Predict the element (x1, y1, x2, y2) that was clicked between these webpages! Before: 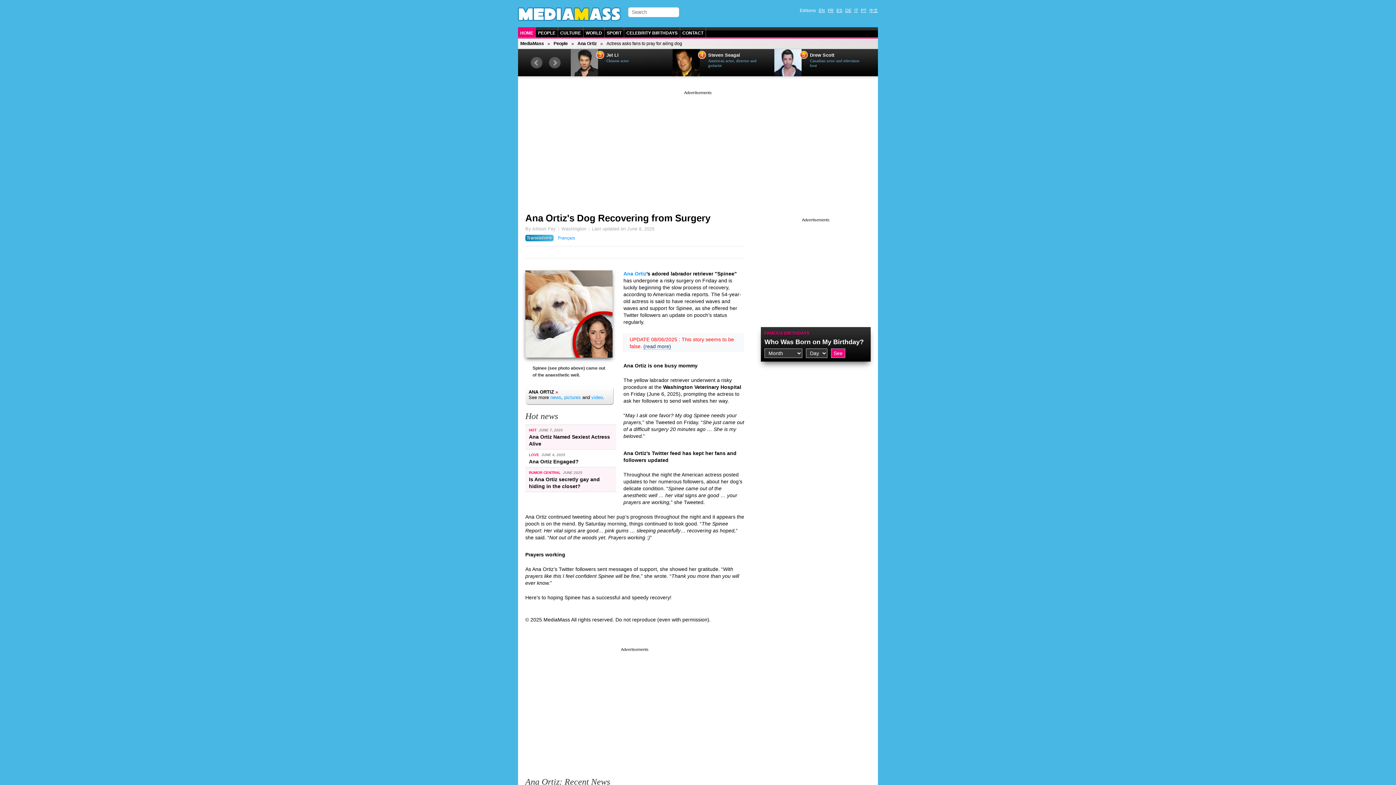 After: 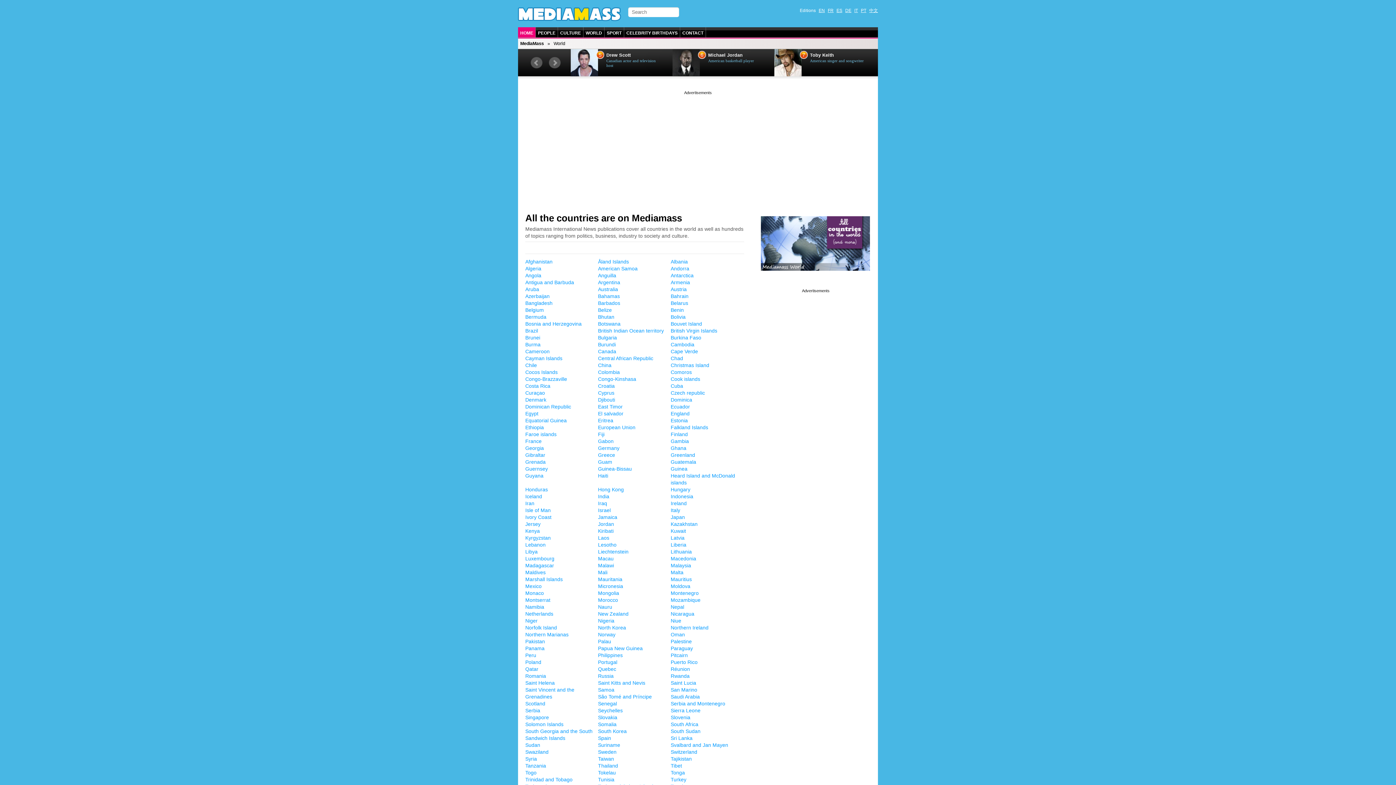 Action: label: WORLD bbox: (583, 27, 604, 38)